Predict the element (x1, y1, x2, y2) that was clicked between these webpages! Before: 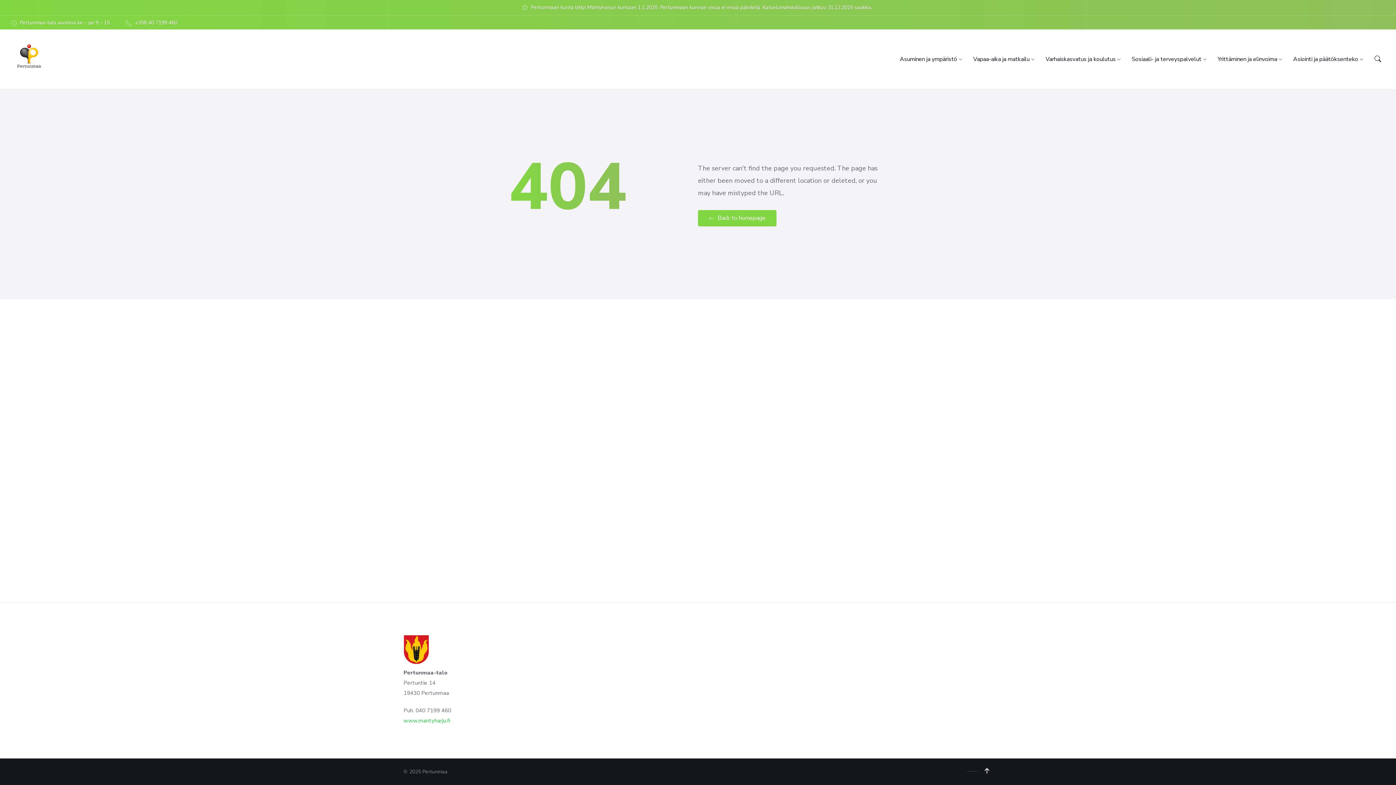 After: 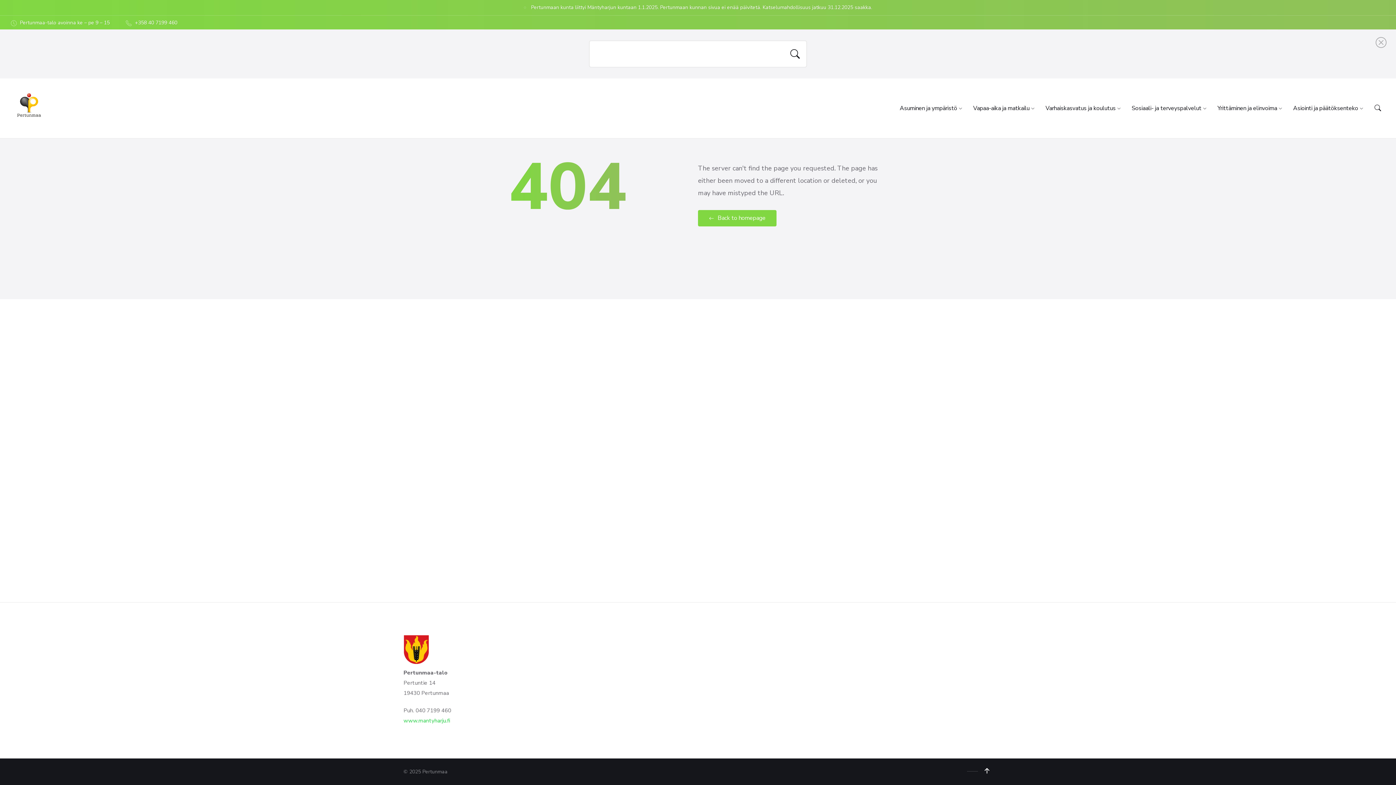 Action: bbox: (1370, 51, 1385, 66)